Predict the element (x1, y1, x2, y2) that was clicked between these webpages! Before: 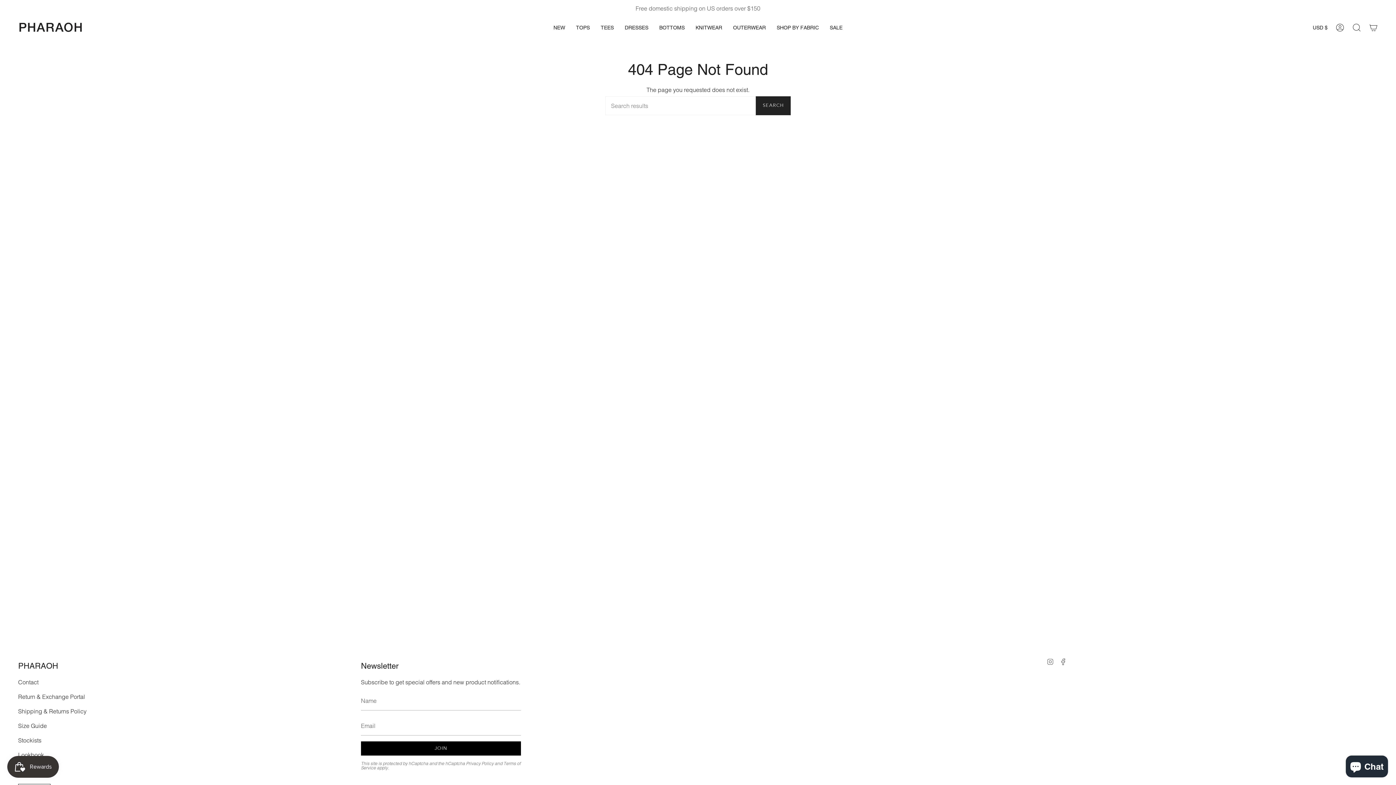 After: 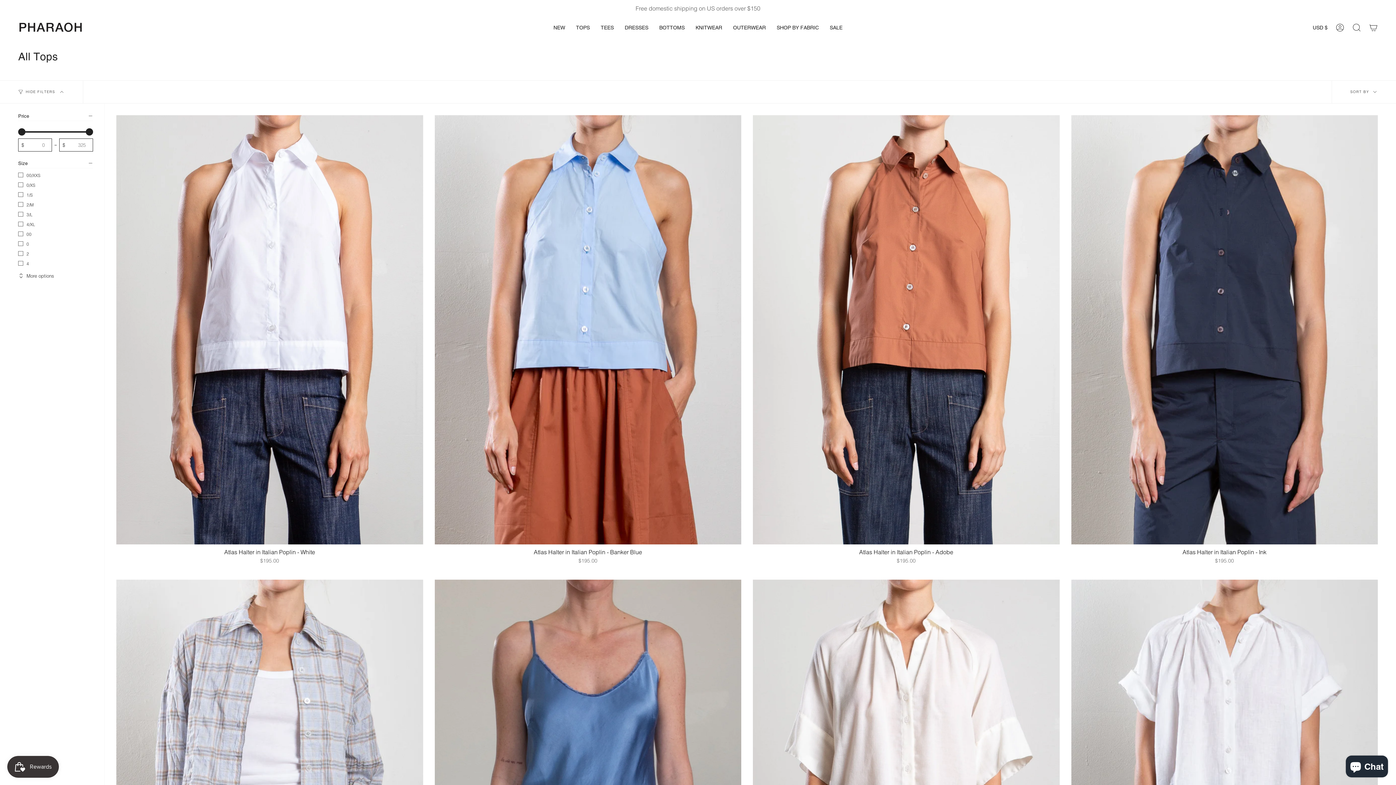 Action: label: TOPS bbox: (570, 16, 595, 38)